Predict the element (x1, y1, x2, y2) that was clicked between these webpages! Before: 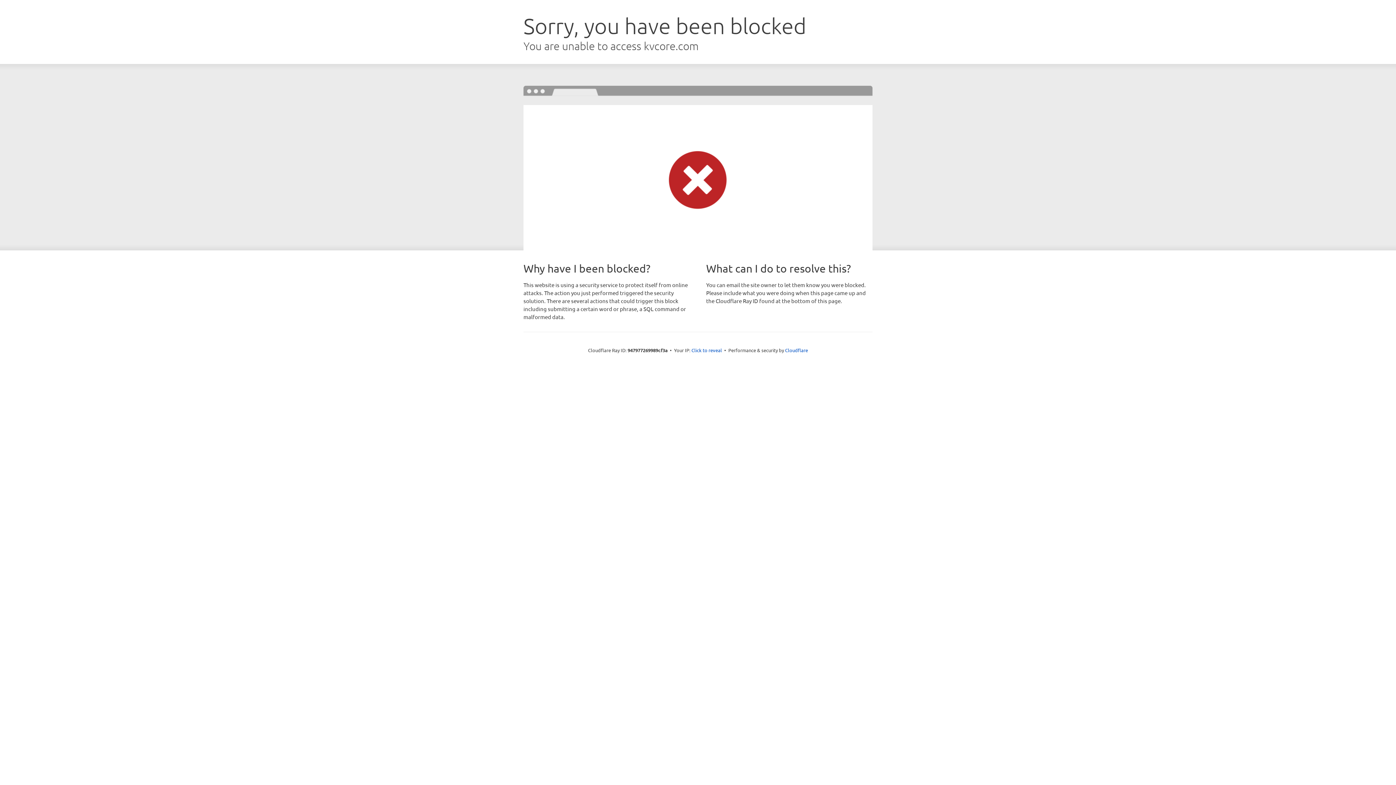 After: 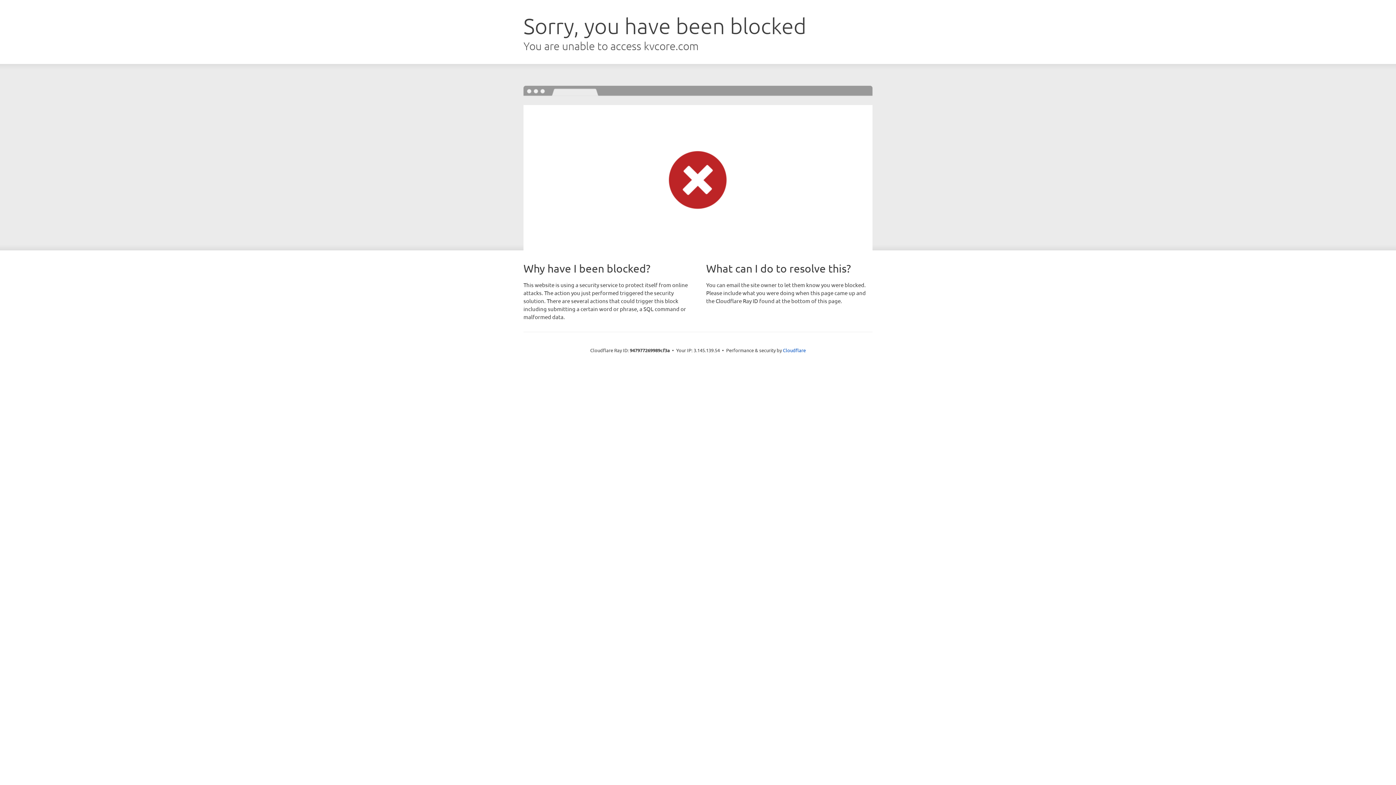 Action: label: Click to reveal bbox: (691, 346, 722, 353)